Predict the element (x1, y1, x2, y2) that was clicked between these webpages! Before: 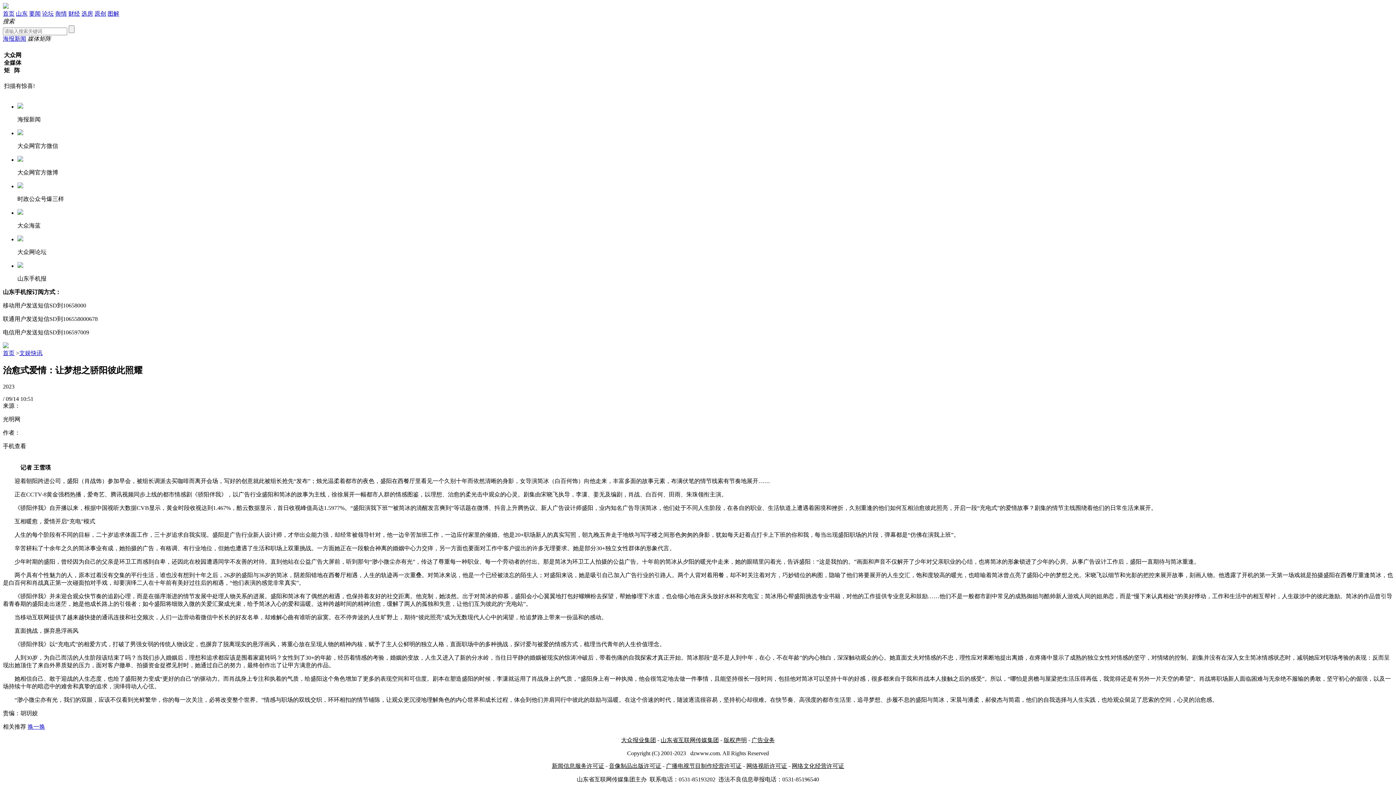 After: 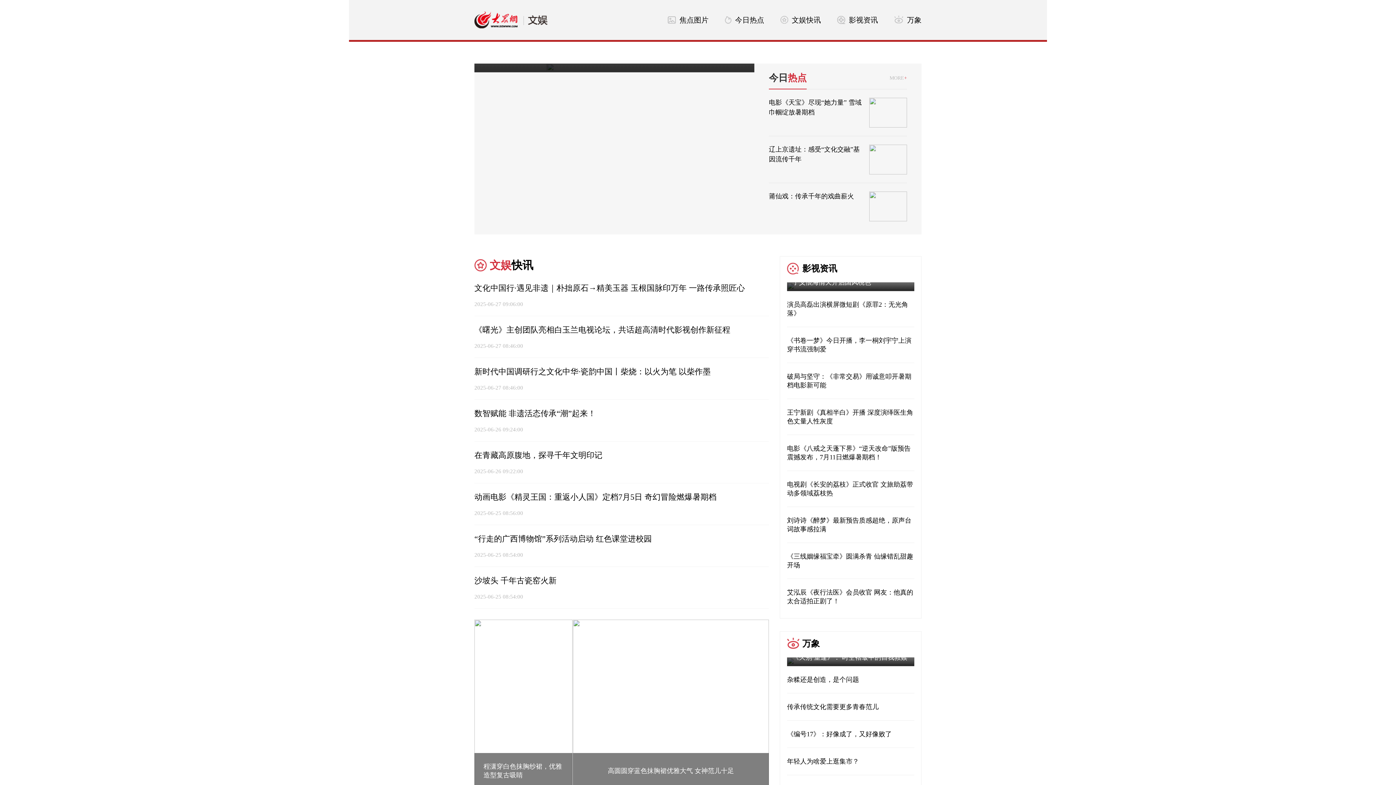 Action: bbox: (2, 350, 14, 356) label: 首页